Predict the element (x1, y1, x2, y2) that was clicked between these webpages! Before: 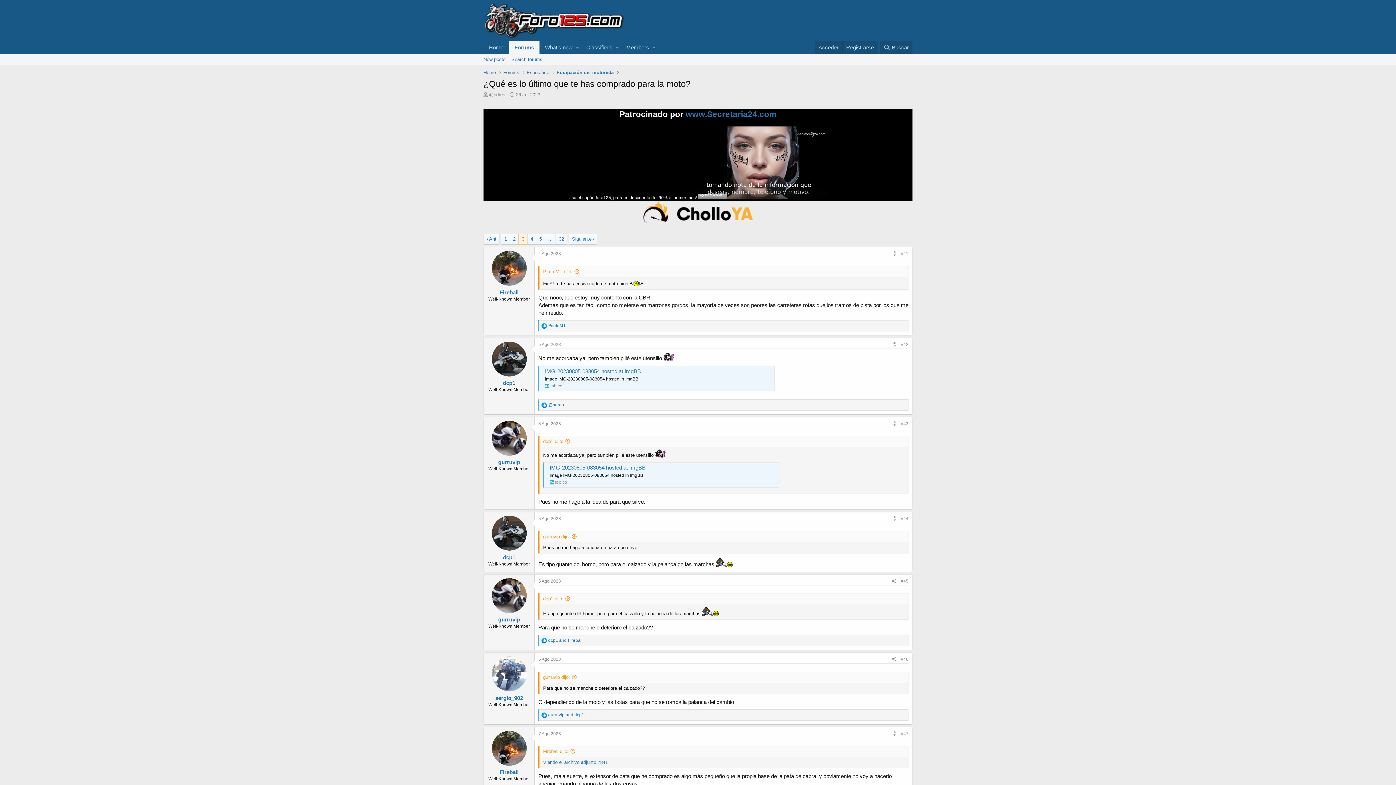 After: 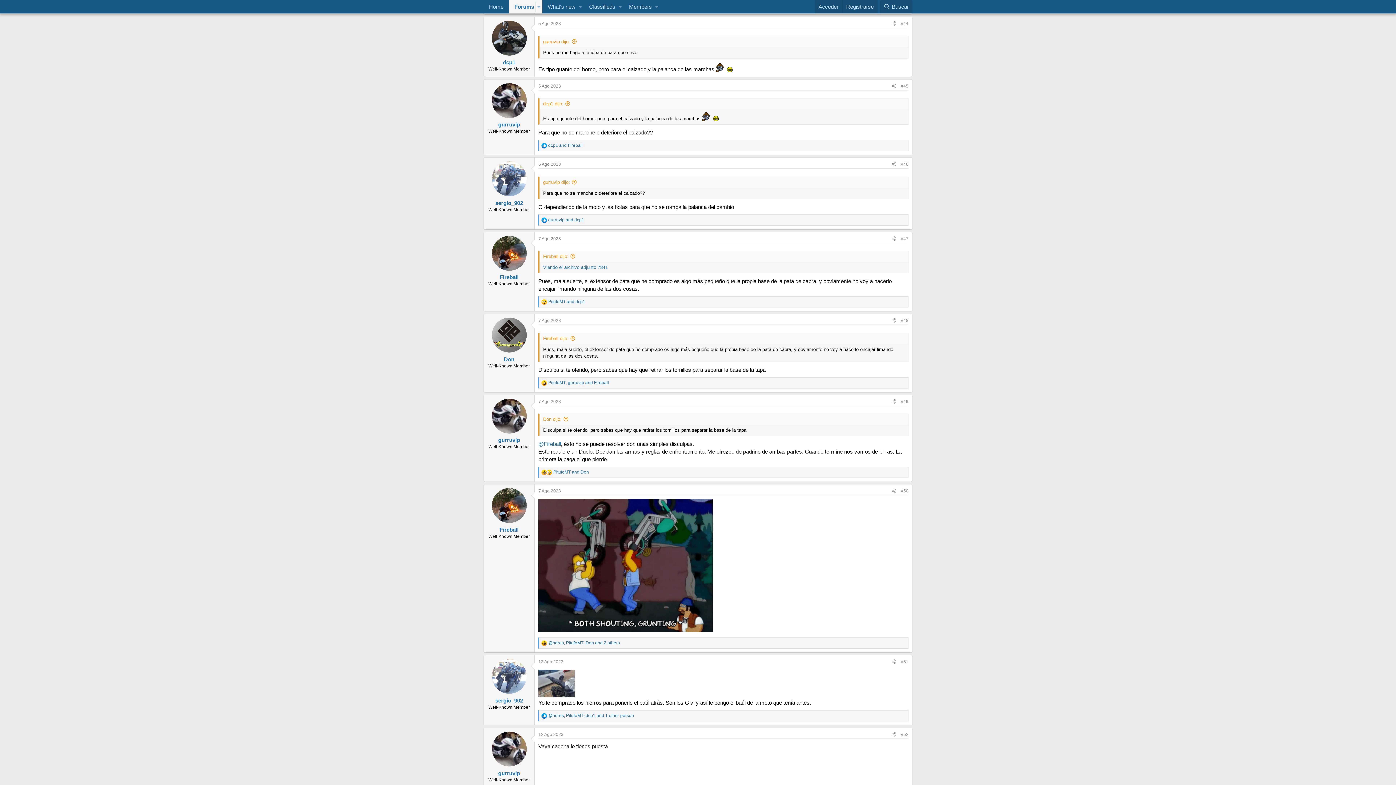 Action: bbox: (538, 516, 561, 521) label: 5 Ago 2023